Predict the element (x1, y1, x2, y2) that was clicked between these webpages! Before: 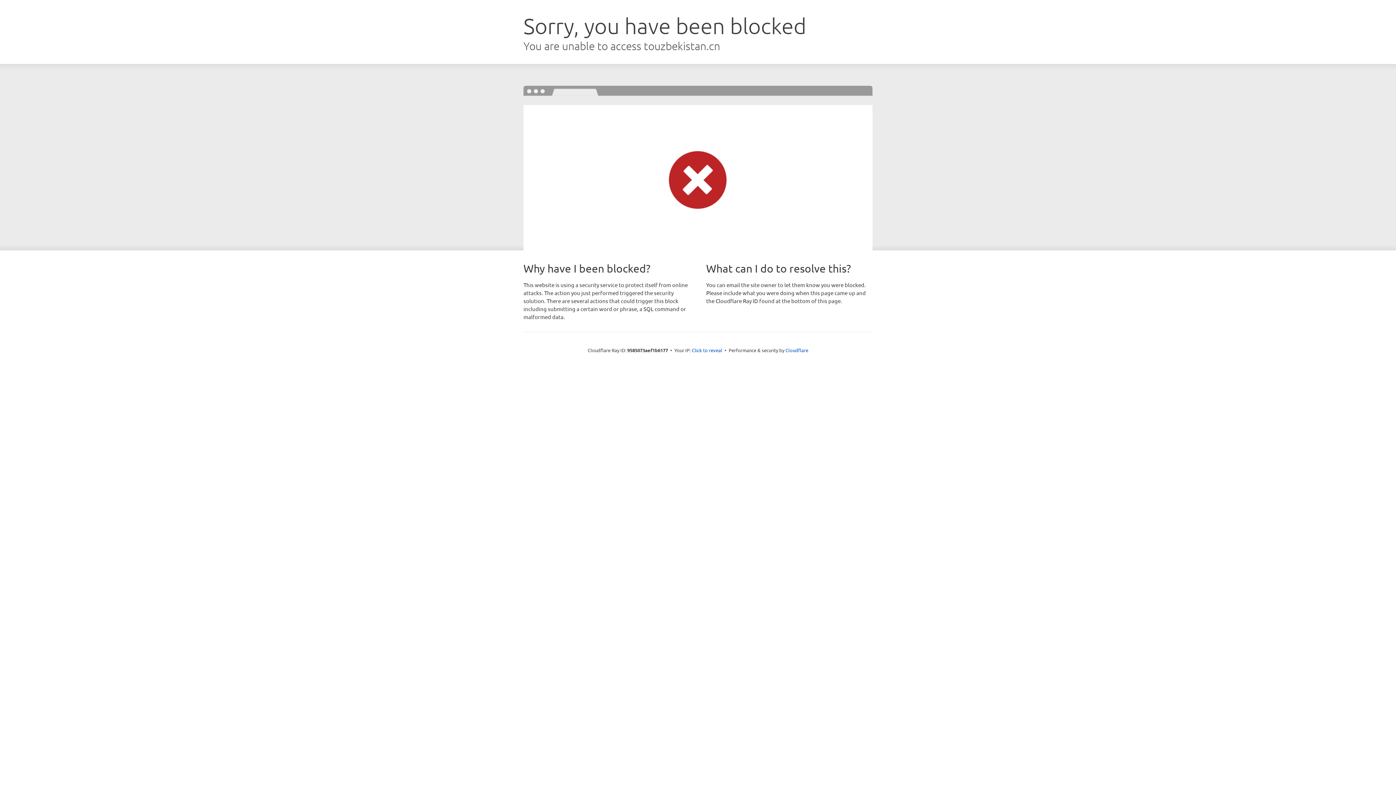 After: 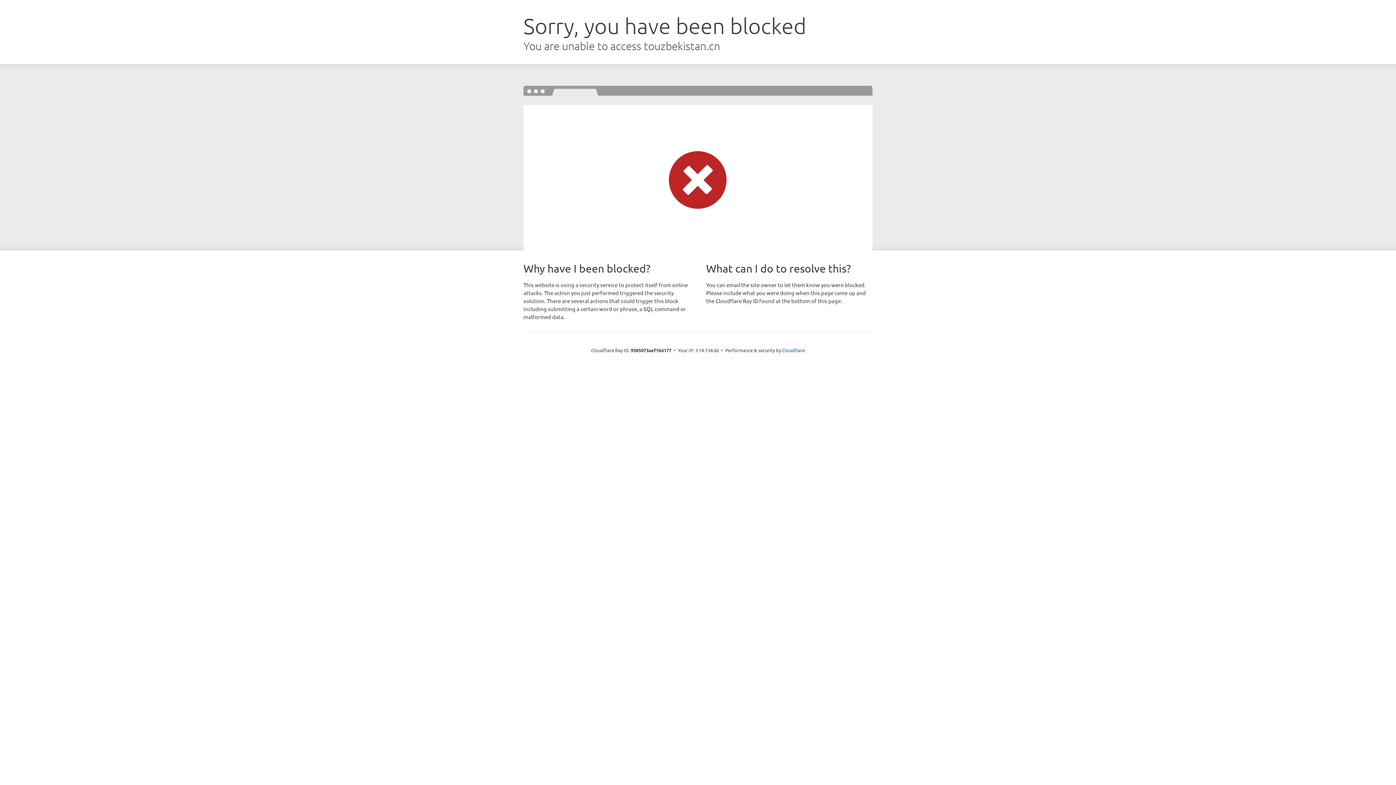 Action: label: Click to reveal bbox: (692, 346, 722, 353)